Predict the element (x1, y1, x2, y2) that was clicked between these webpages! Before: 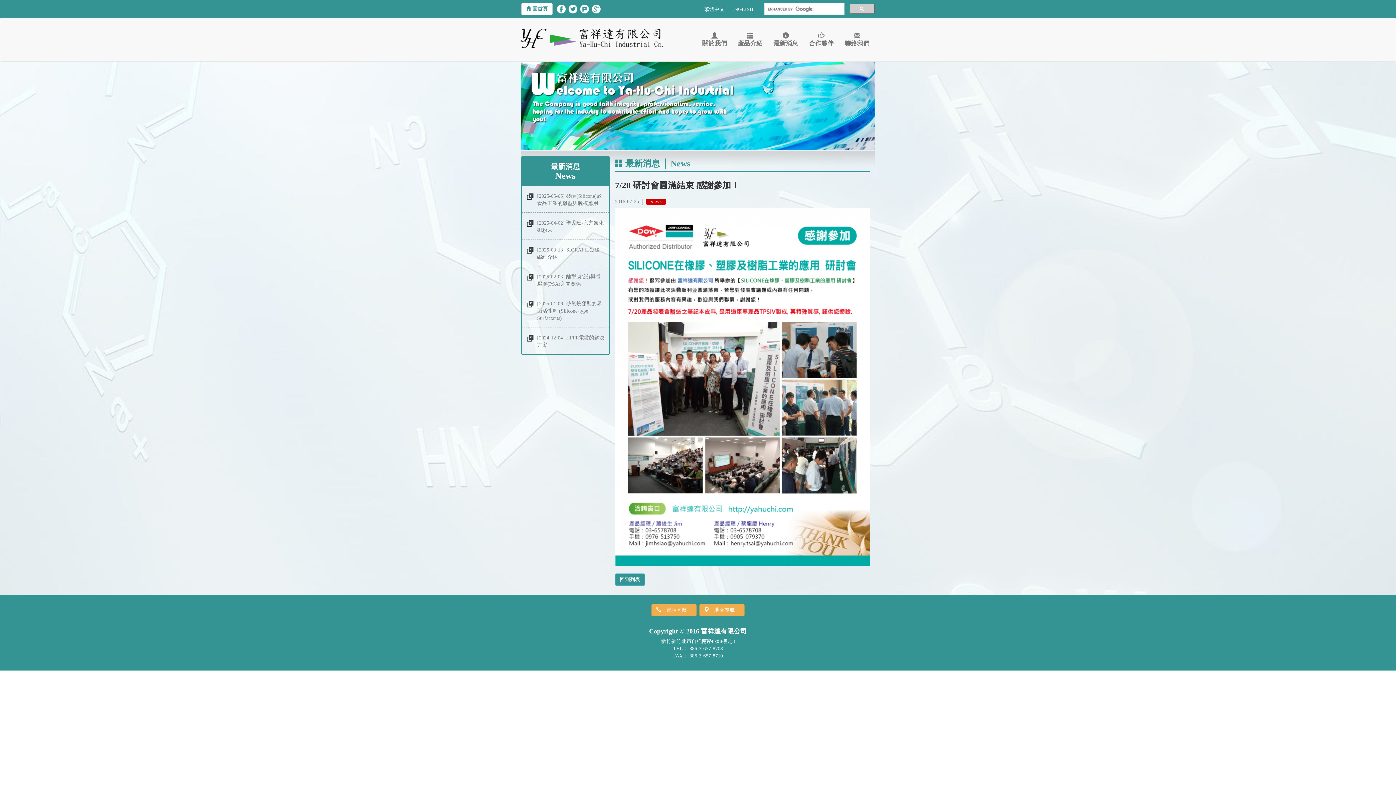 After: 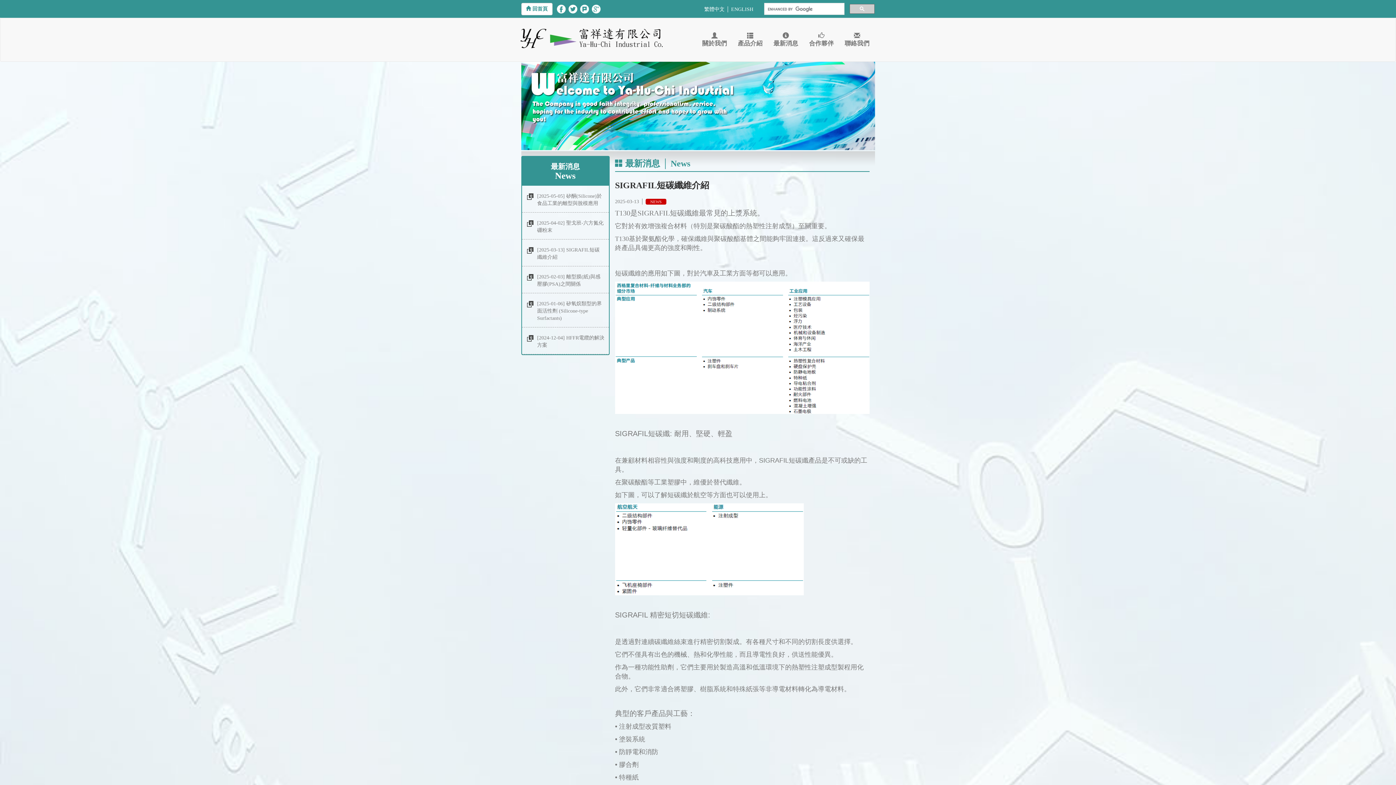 Action: bbox: (526, 246, 537, 264)